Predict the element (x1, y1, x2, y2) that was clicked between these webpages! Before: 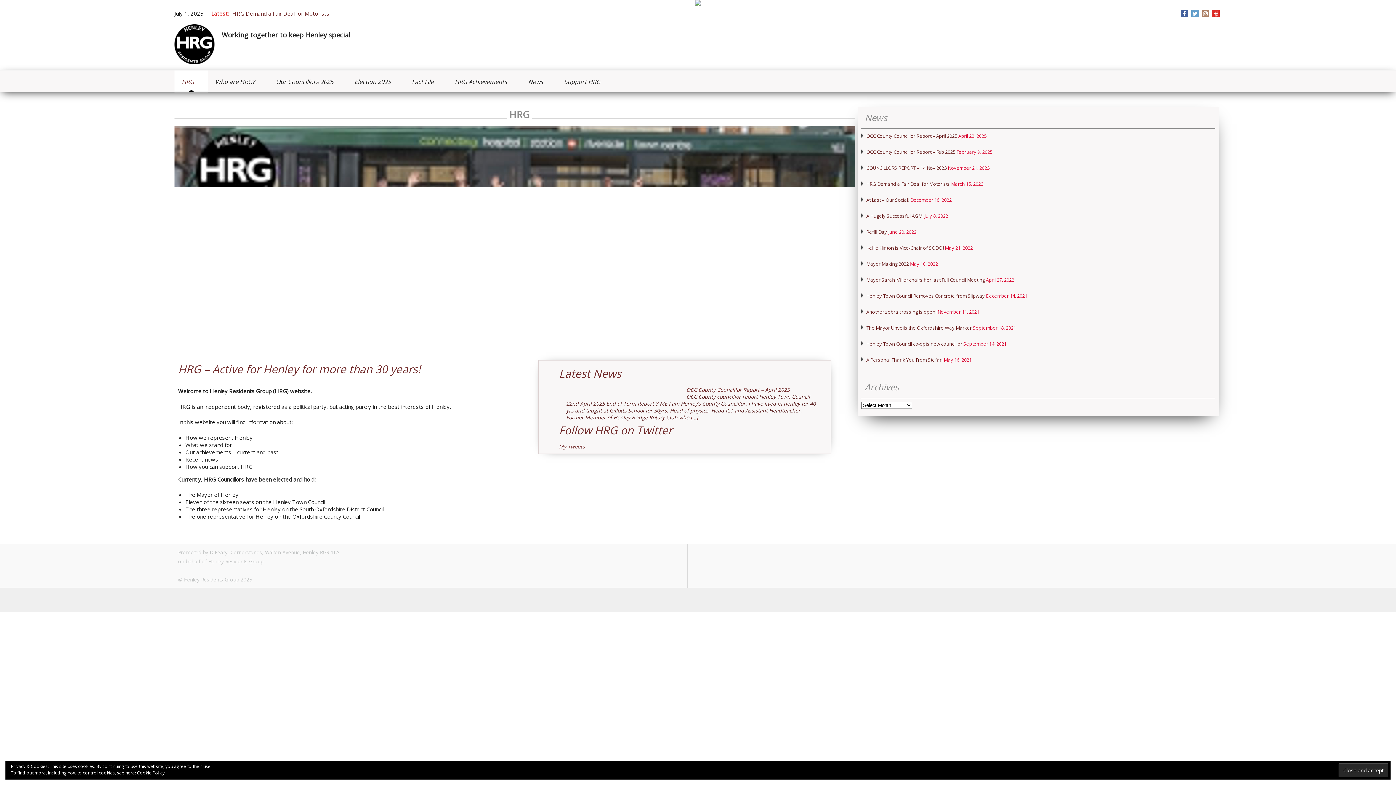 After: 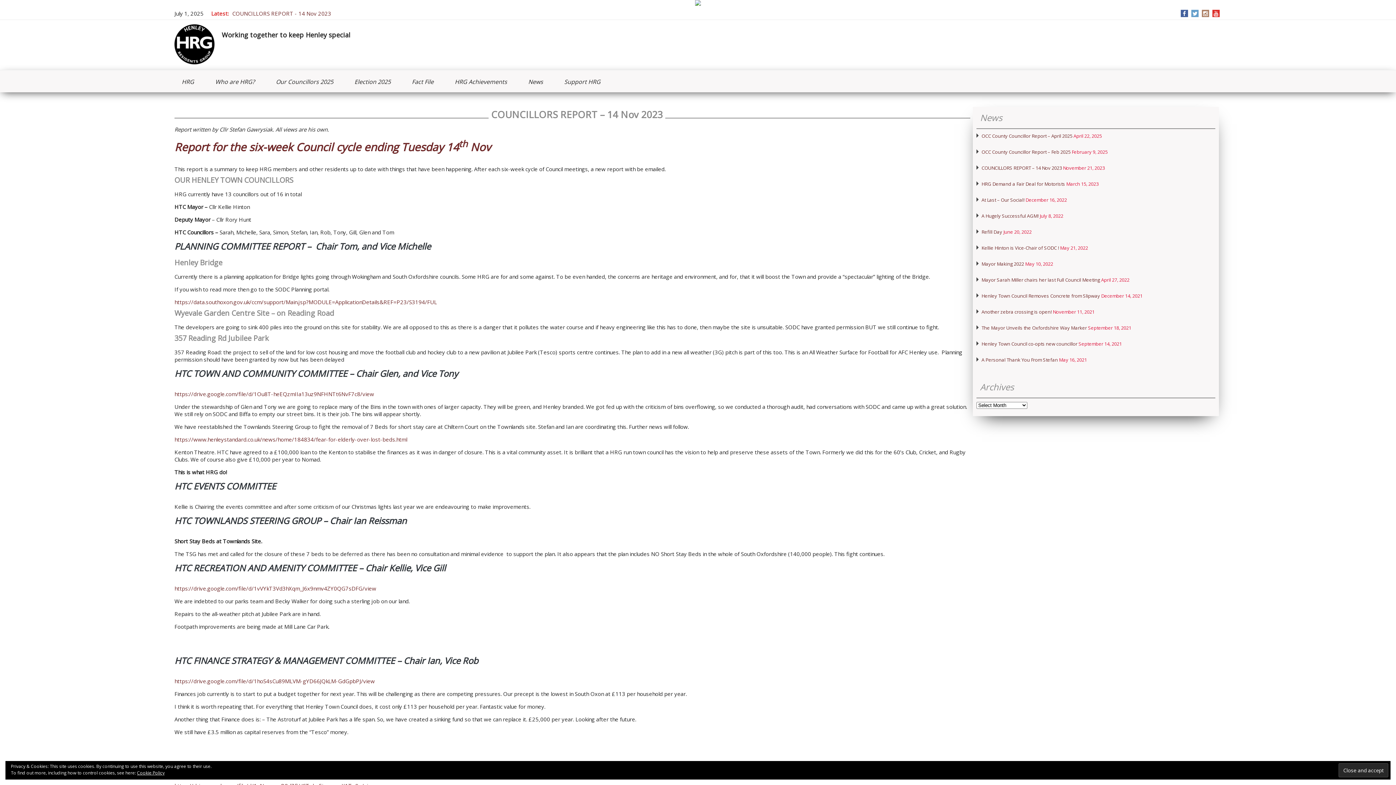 Action: bbox: (866, 164, 946, 171) label: COUNCILLORS REPORT – 14 Nov 2023